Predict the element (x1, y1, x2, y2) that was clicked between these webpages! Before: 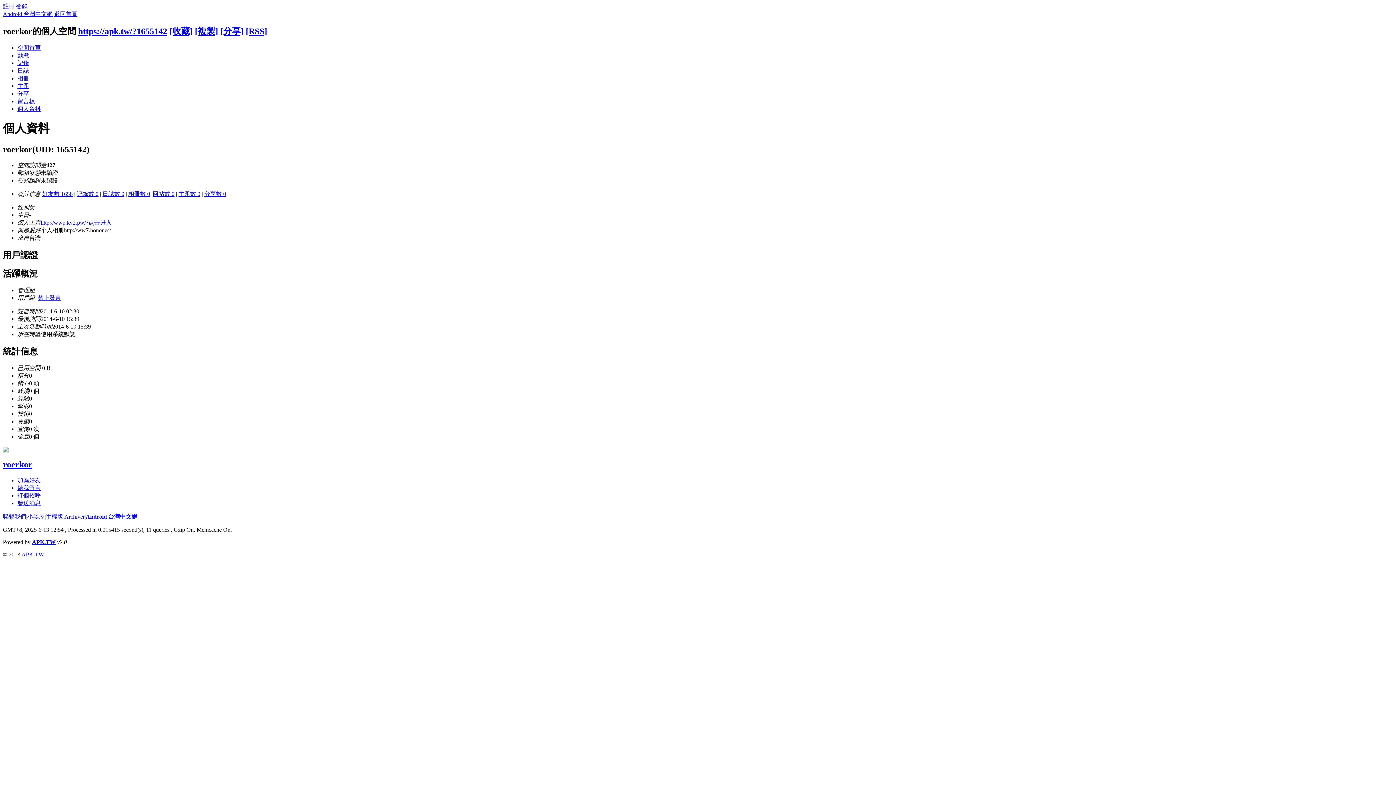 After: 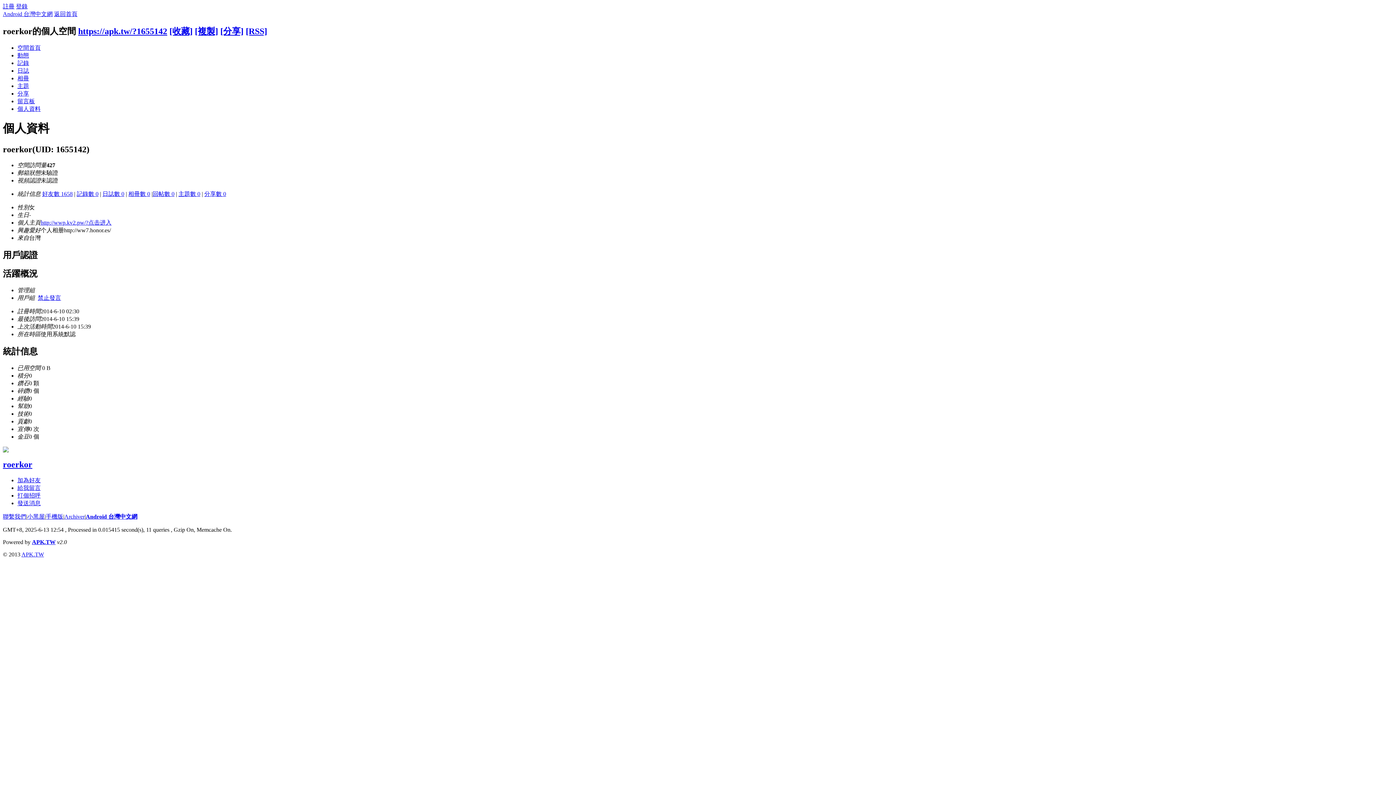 Action: label: 好友數 1658 bbox: (42, 190, 72, 196)